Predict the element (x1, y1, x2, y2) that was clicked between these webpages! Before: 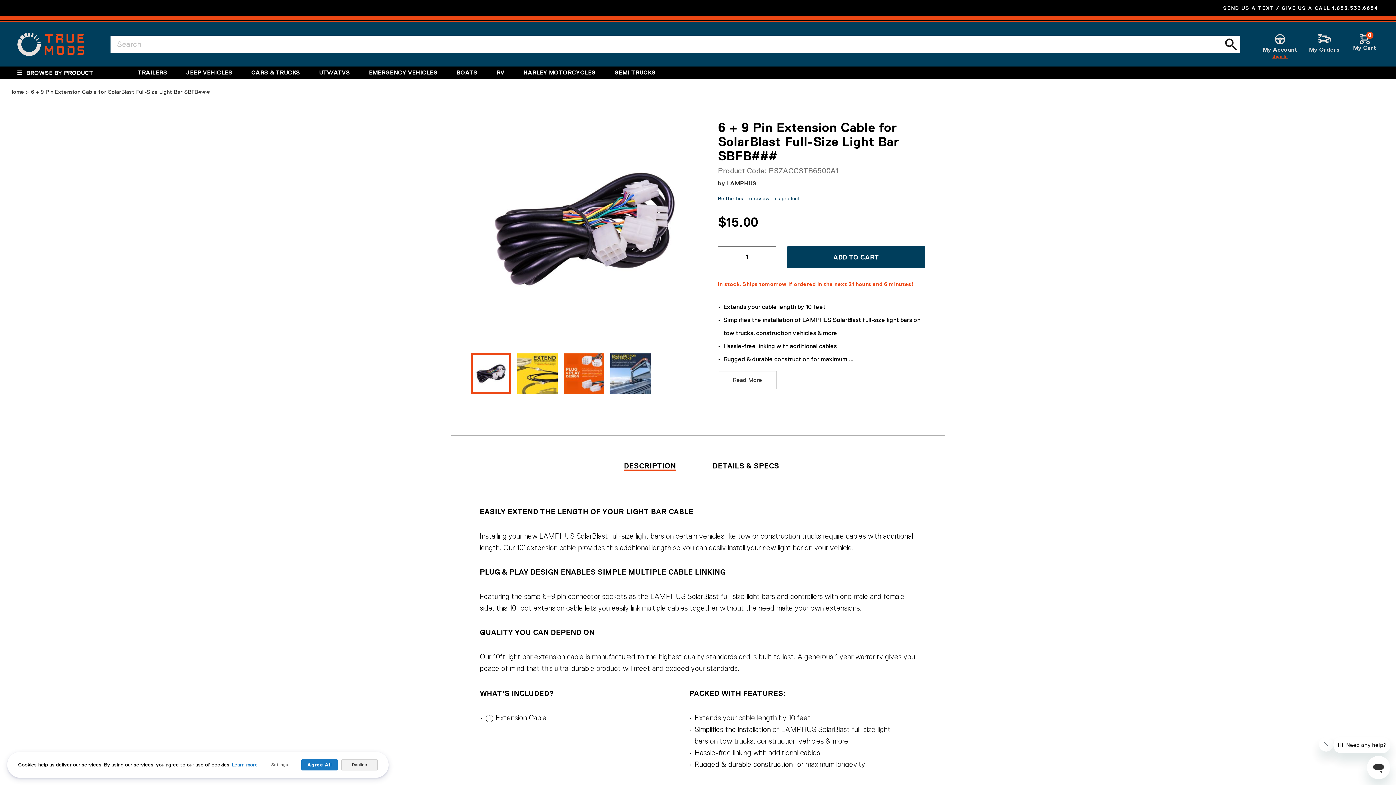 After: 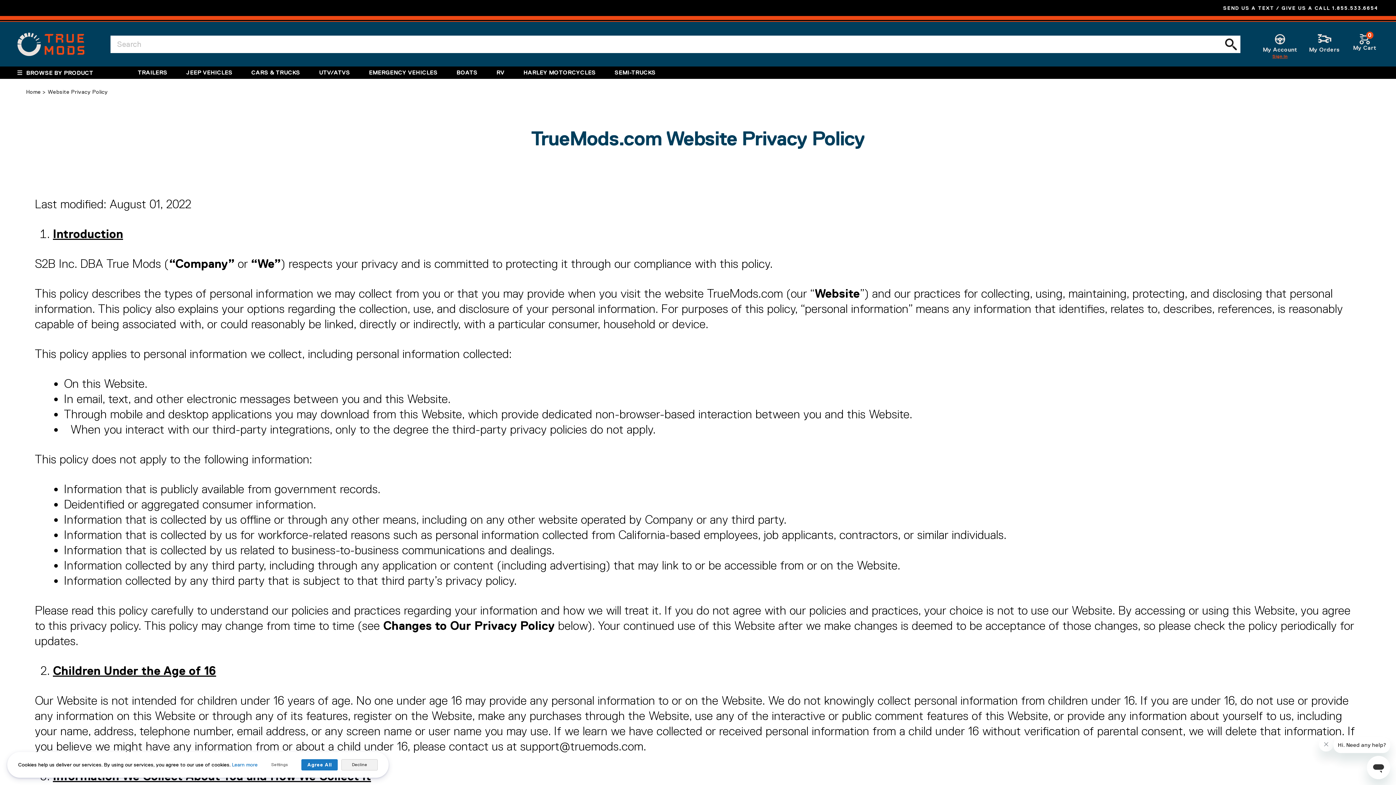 Action: bbox: (232, 762, 257, 768) label: Learn more